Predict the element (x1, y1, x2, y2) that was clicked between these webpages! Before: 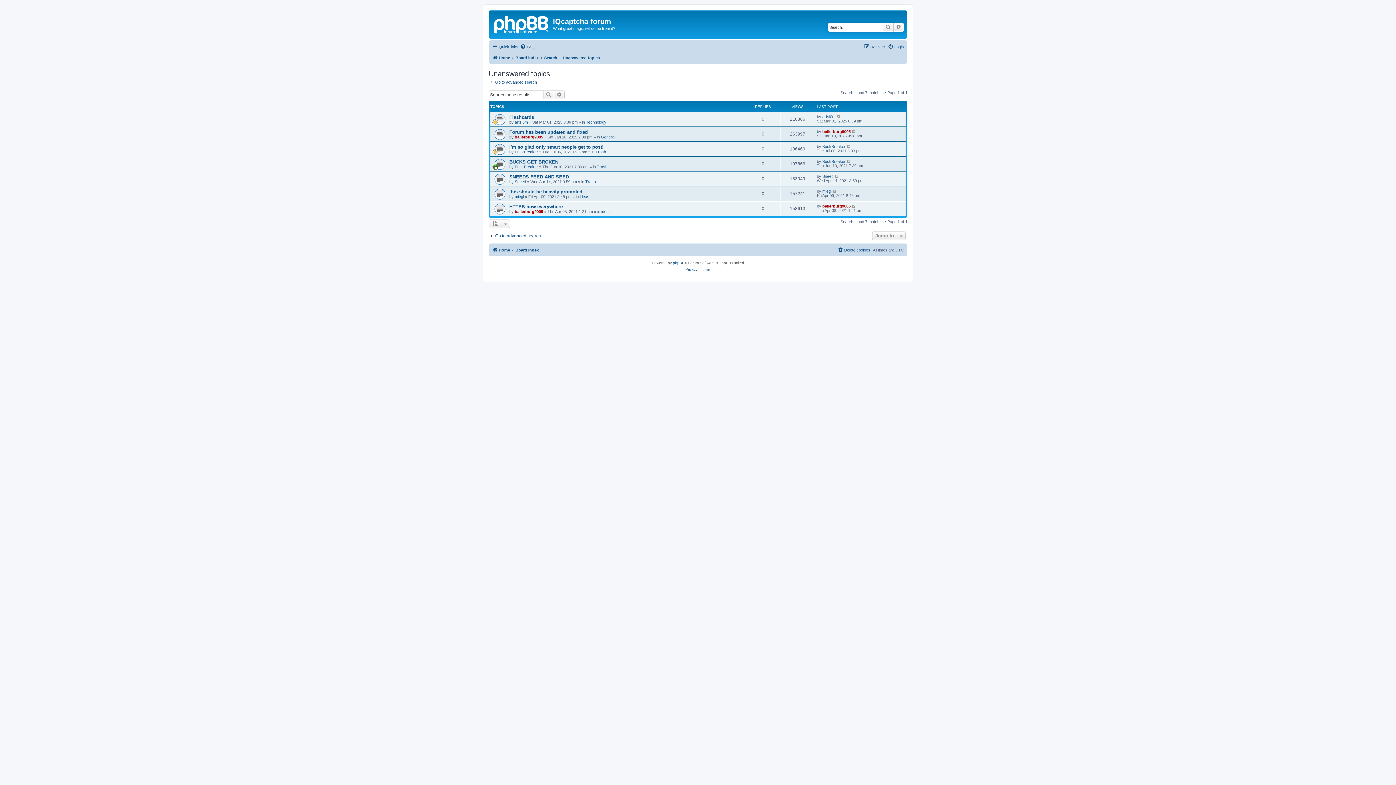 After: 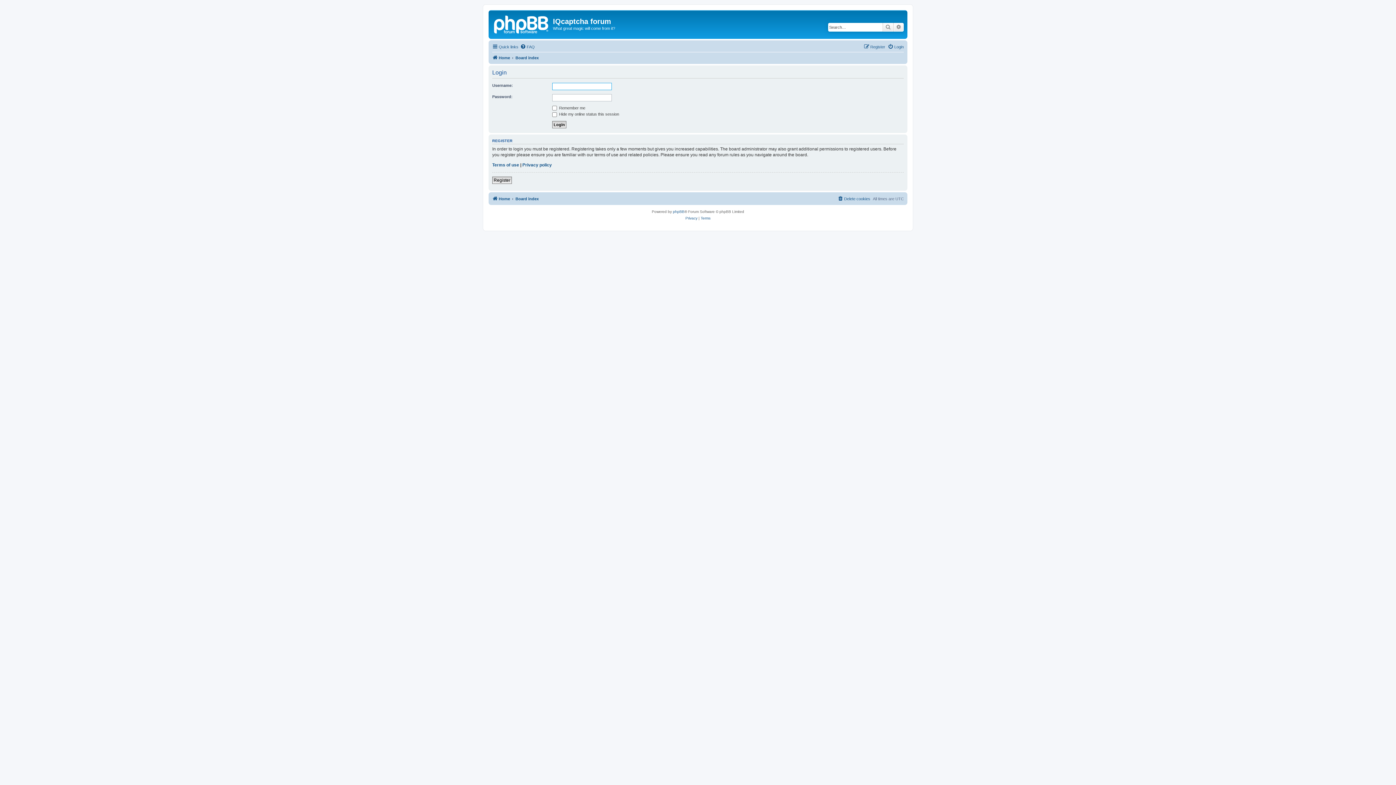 Action: label: Login bbox: (888, 42, 904, 51)